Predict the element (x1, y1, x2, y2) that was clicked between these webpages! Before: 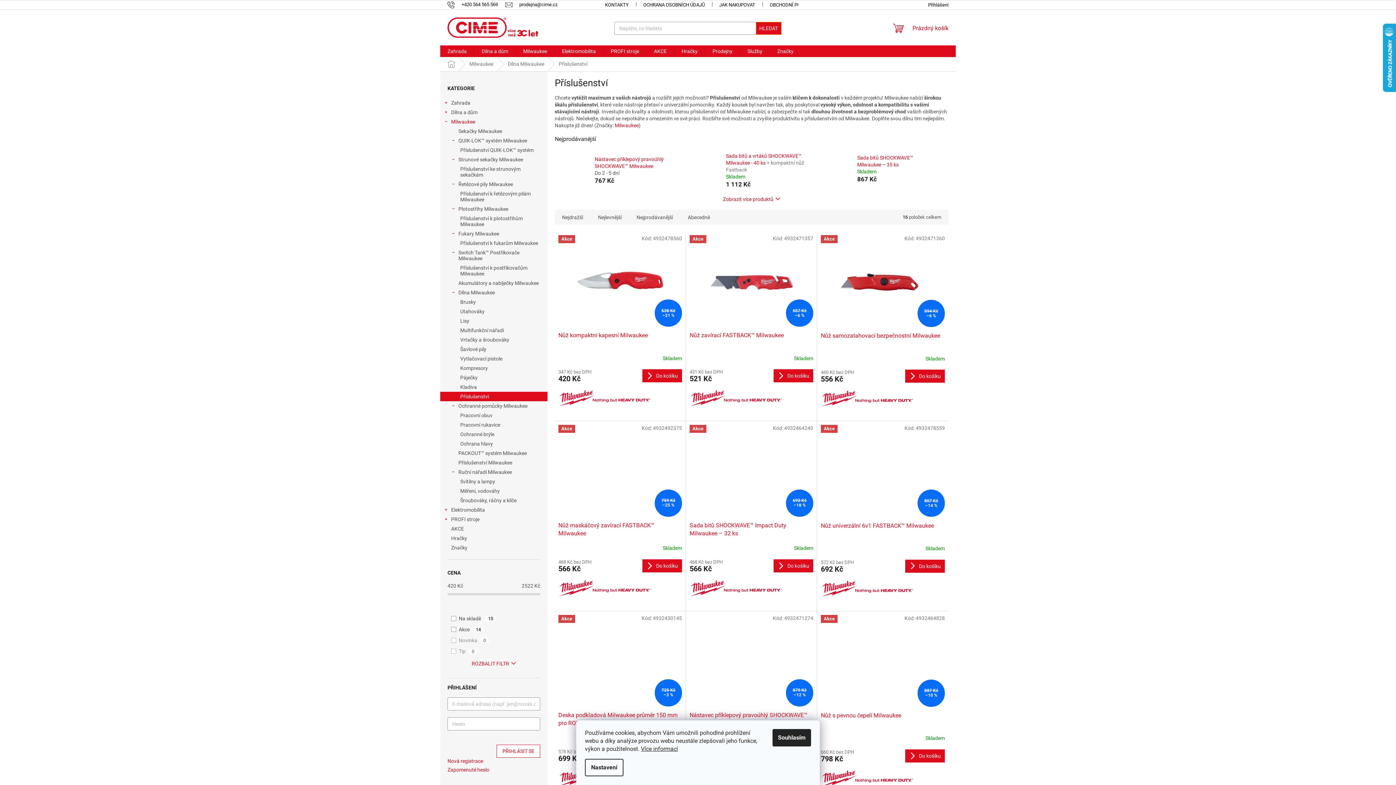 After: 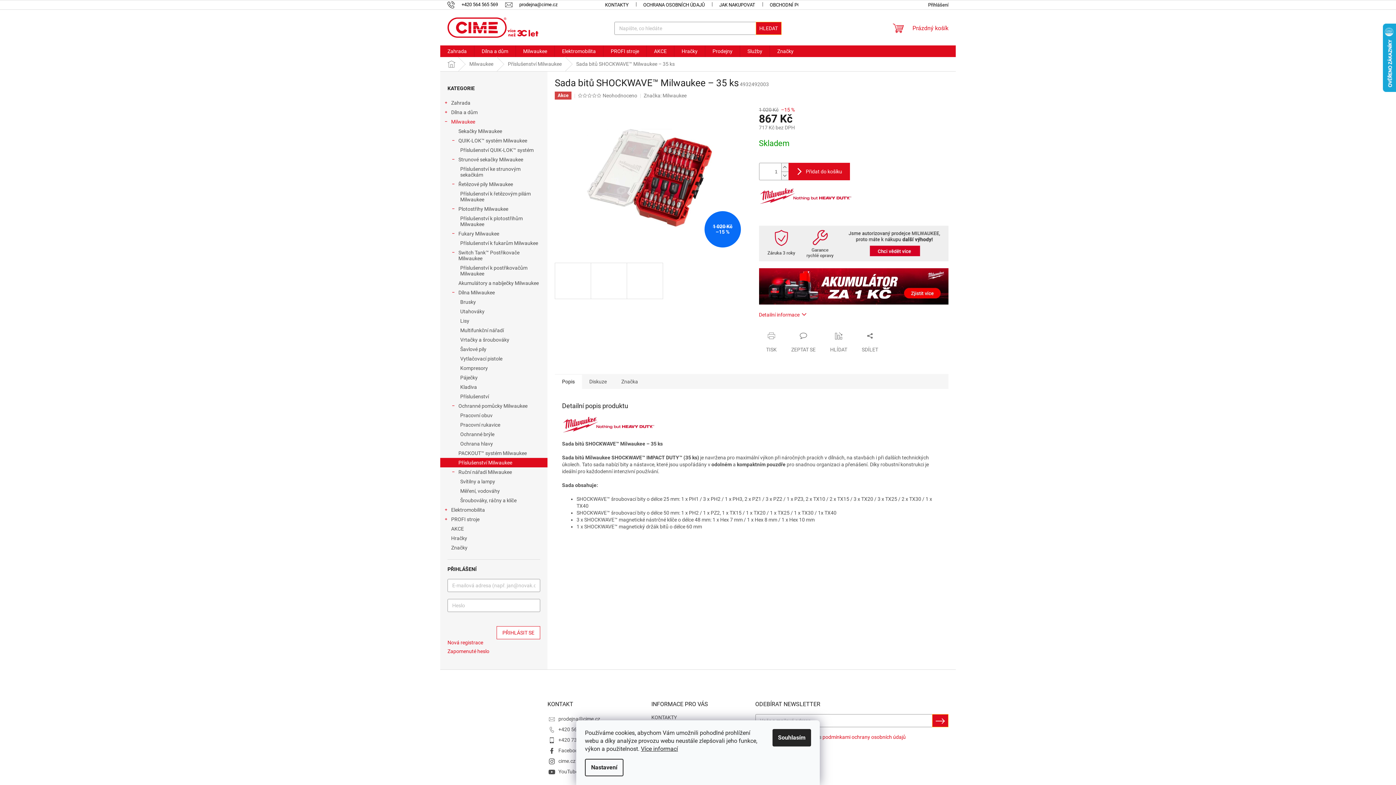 Action: label: Sada bitů SHOCKWAVE™ Milwaukee – 35 ks bbox: (857, 154, 937, 168)